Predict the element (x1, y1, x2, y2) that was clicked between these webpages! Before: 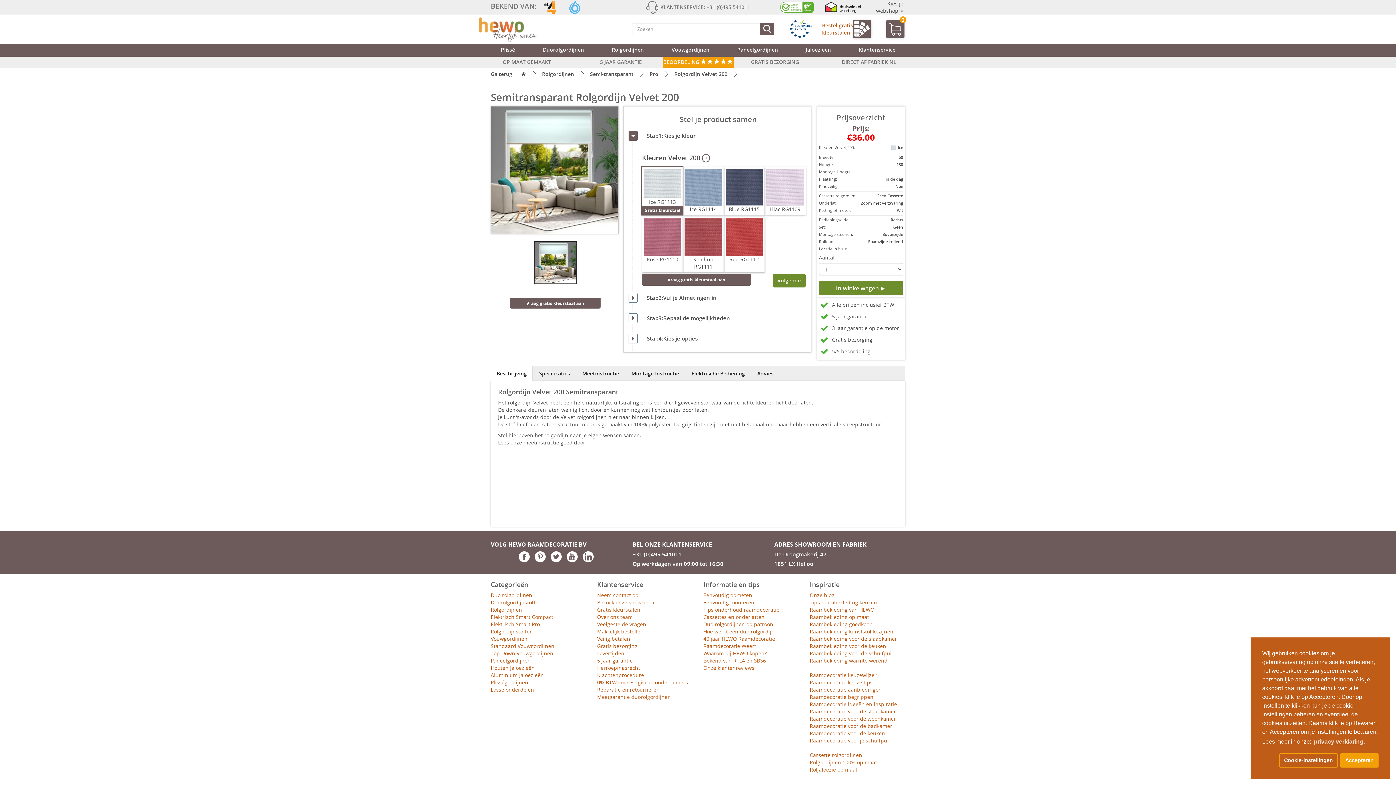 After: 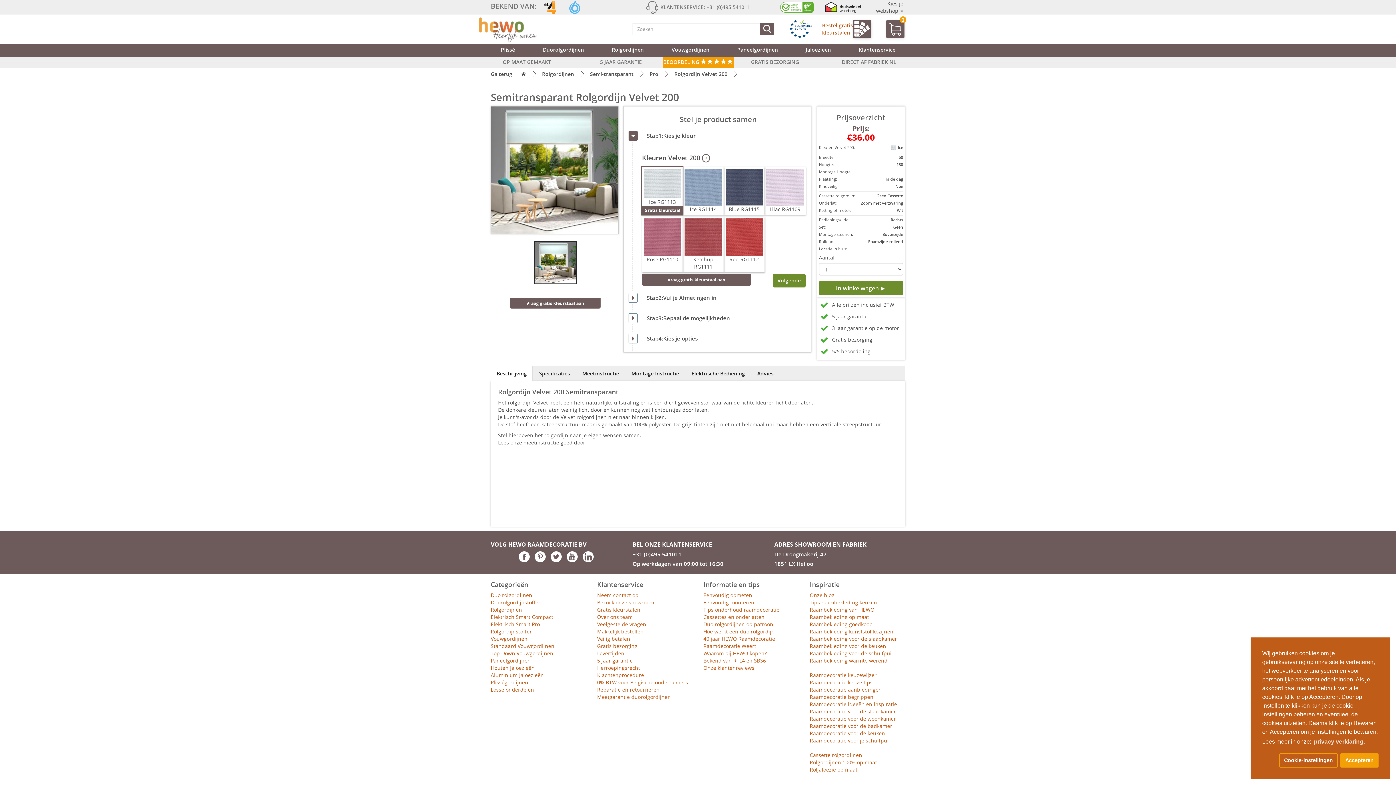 Action: bbox: (774, -4, 819, 18)